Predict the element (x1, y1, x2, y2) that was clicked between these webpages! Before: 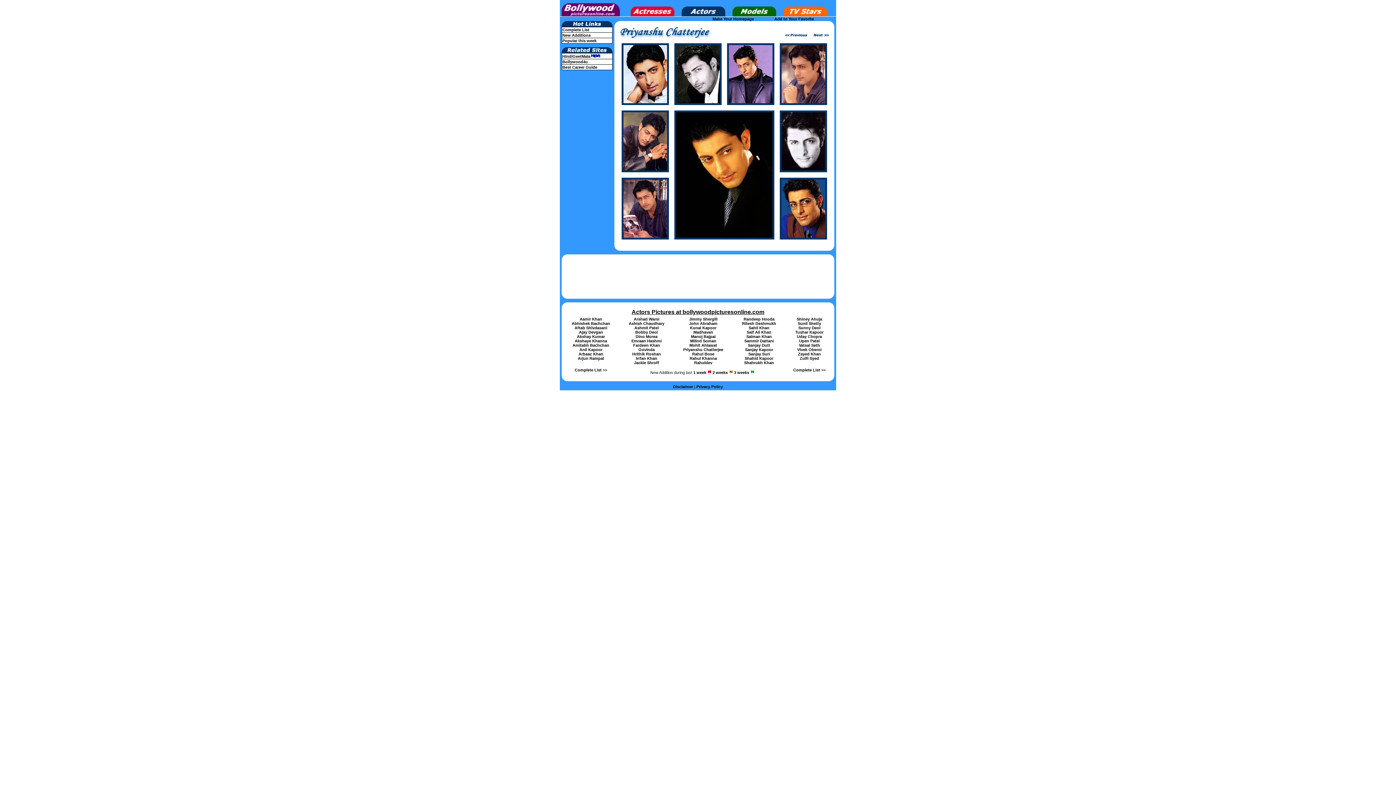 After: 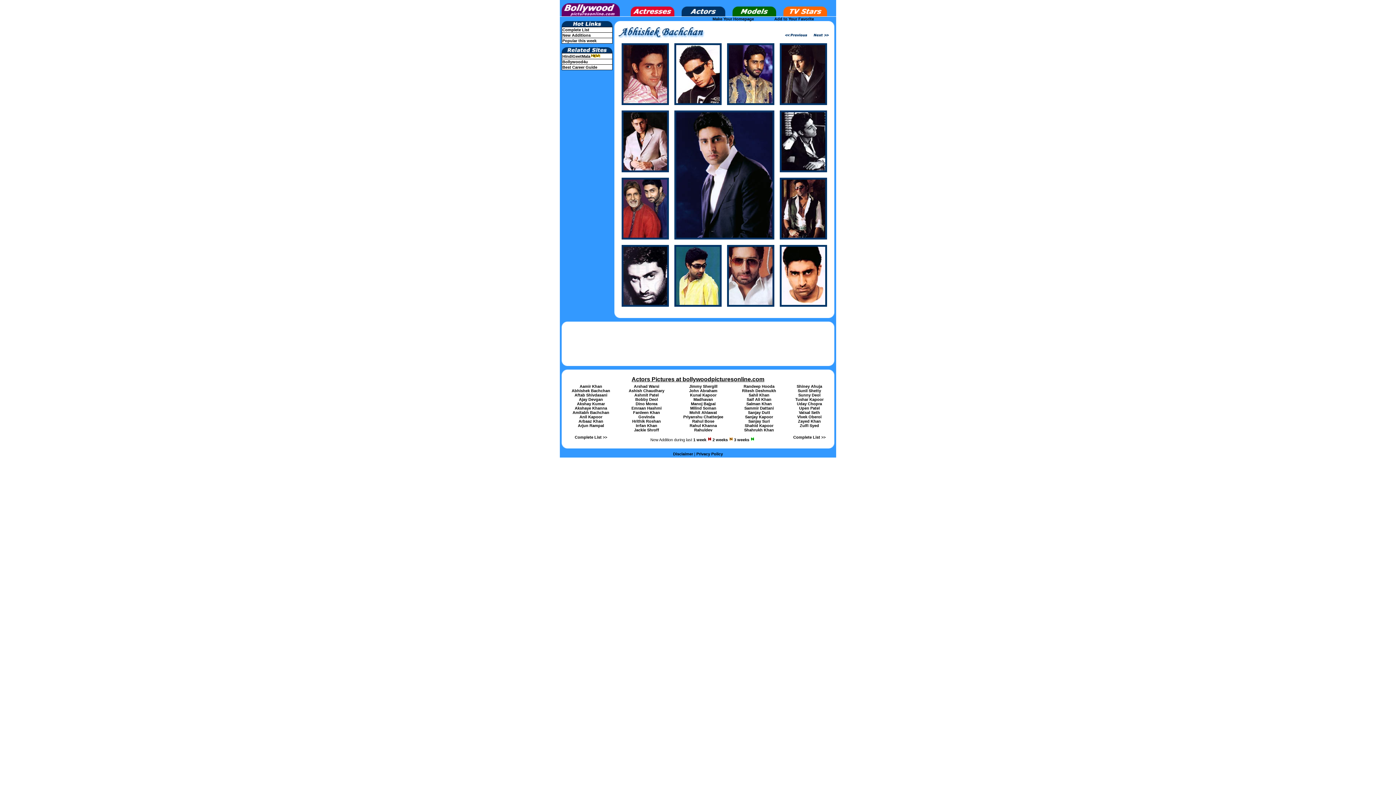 Action: bbox: (571, 321, 610, 325) label: Abhishek Bachchan